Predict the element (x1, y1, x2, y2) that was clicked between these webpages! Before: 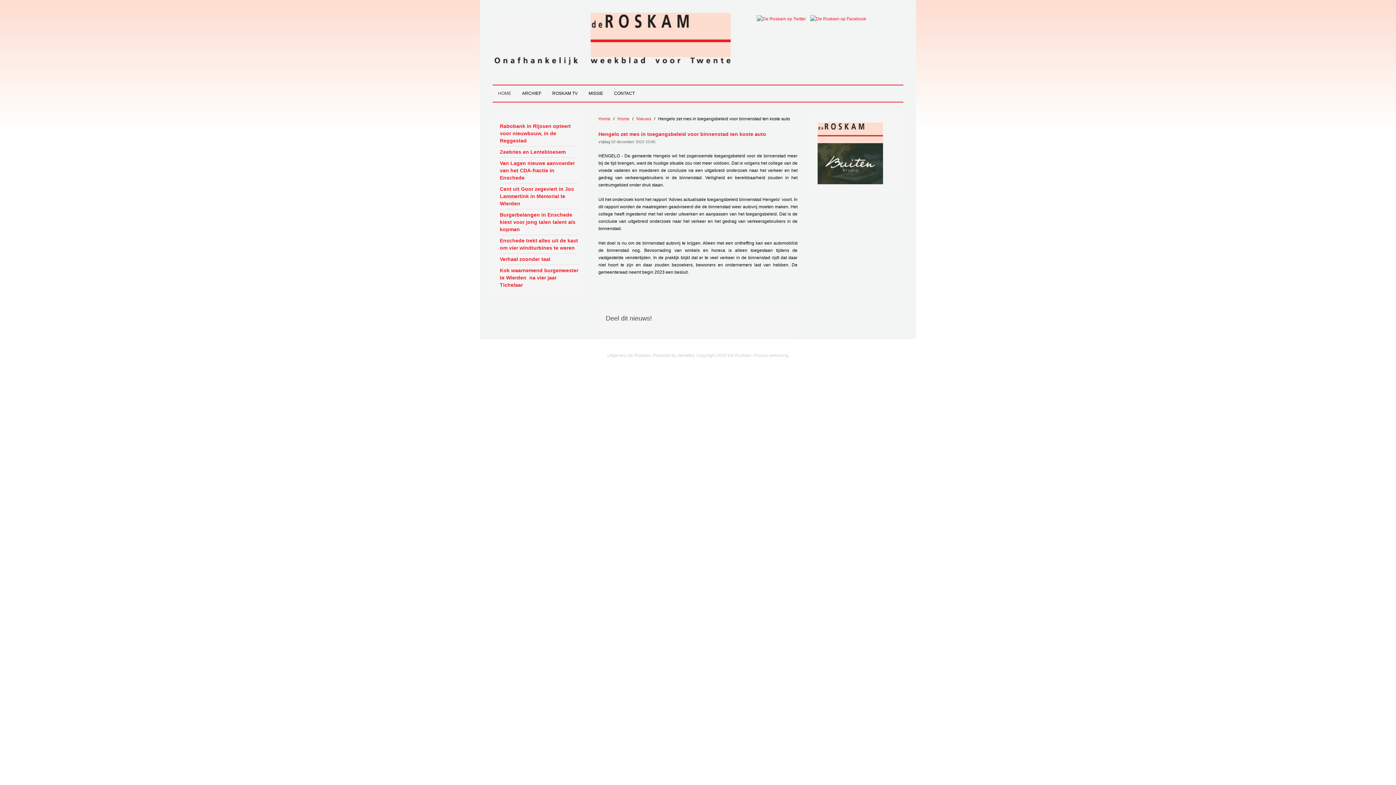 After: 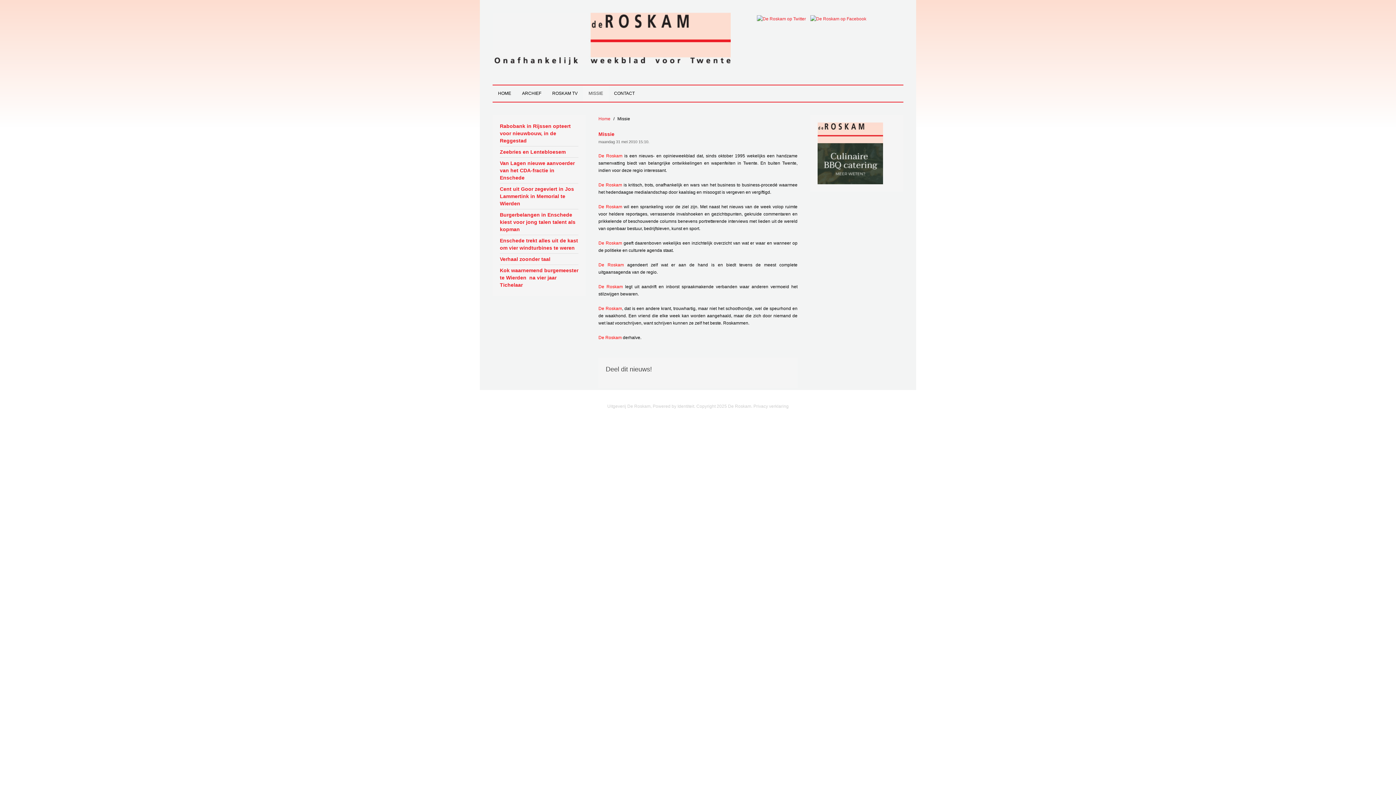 Action: bbox: (583, 85, 608, 101) label: MISSIE